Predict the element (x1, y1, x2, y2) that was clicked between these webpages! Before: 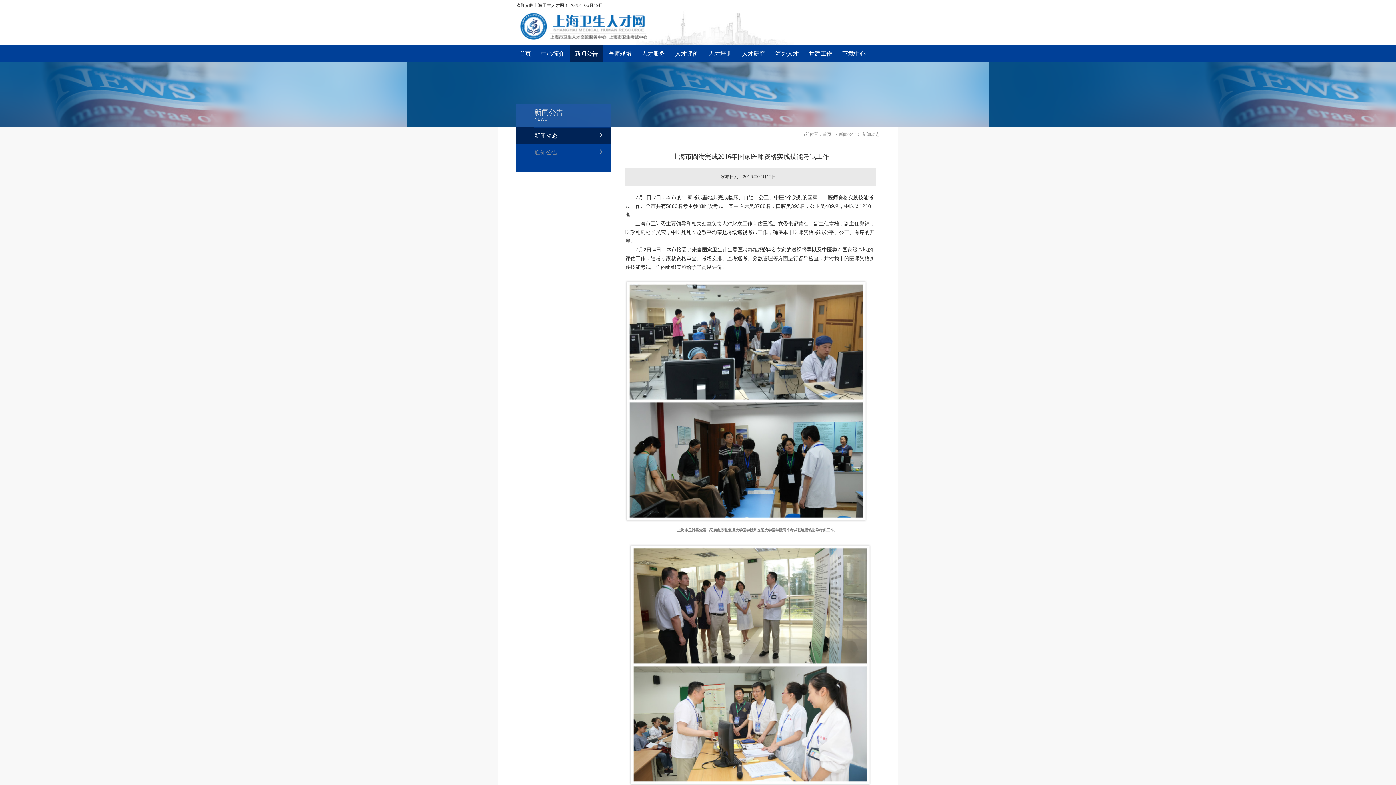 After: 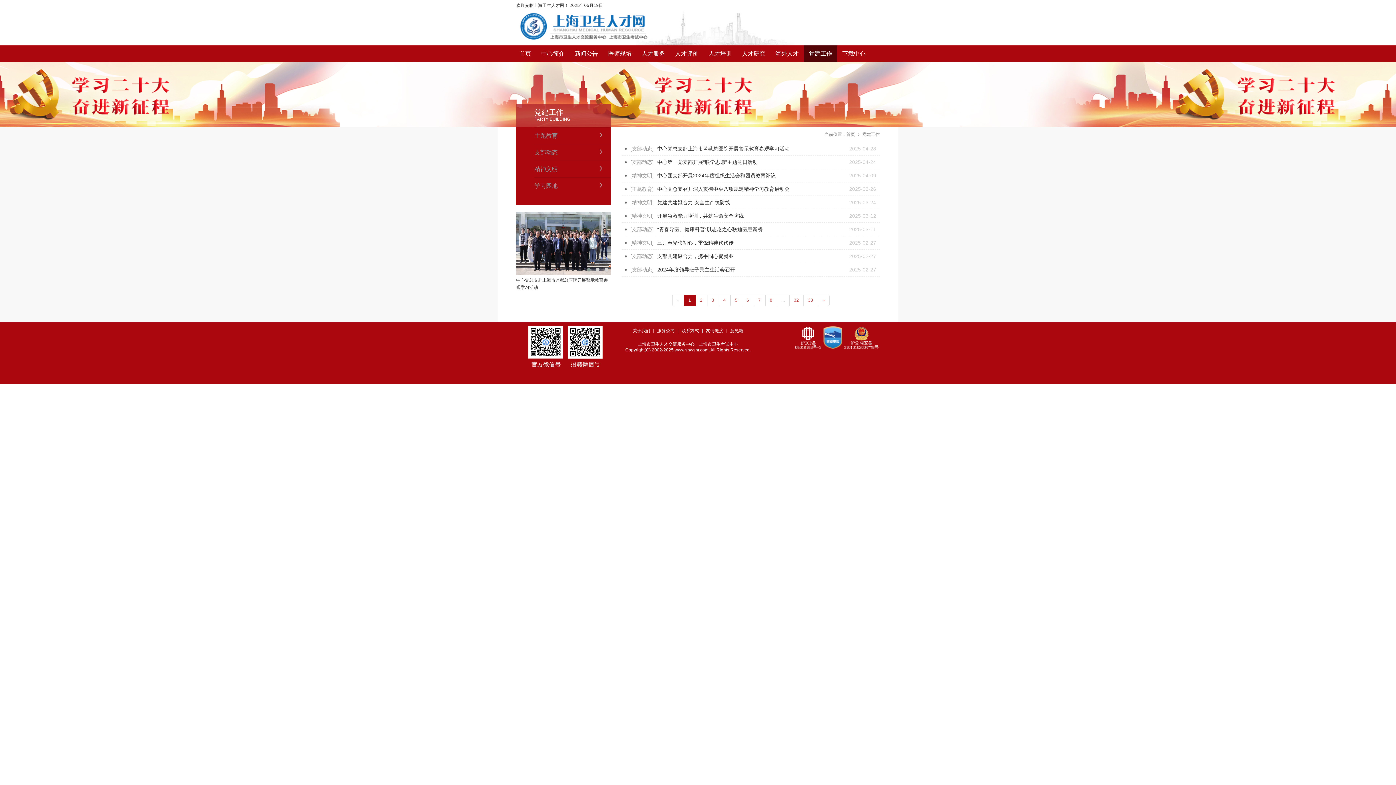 Action: label: 党建工作 bbox: (804, 45, 837, 61)